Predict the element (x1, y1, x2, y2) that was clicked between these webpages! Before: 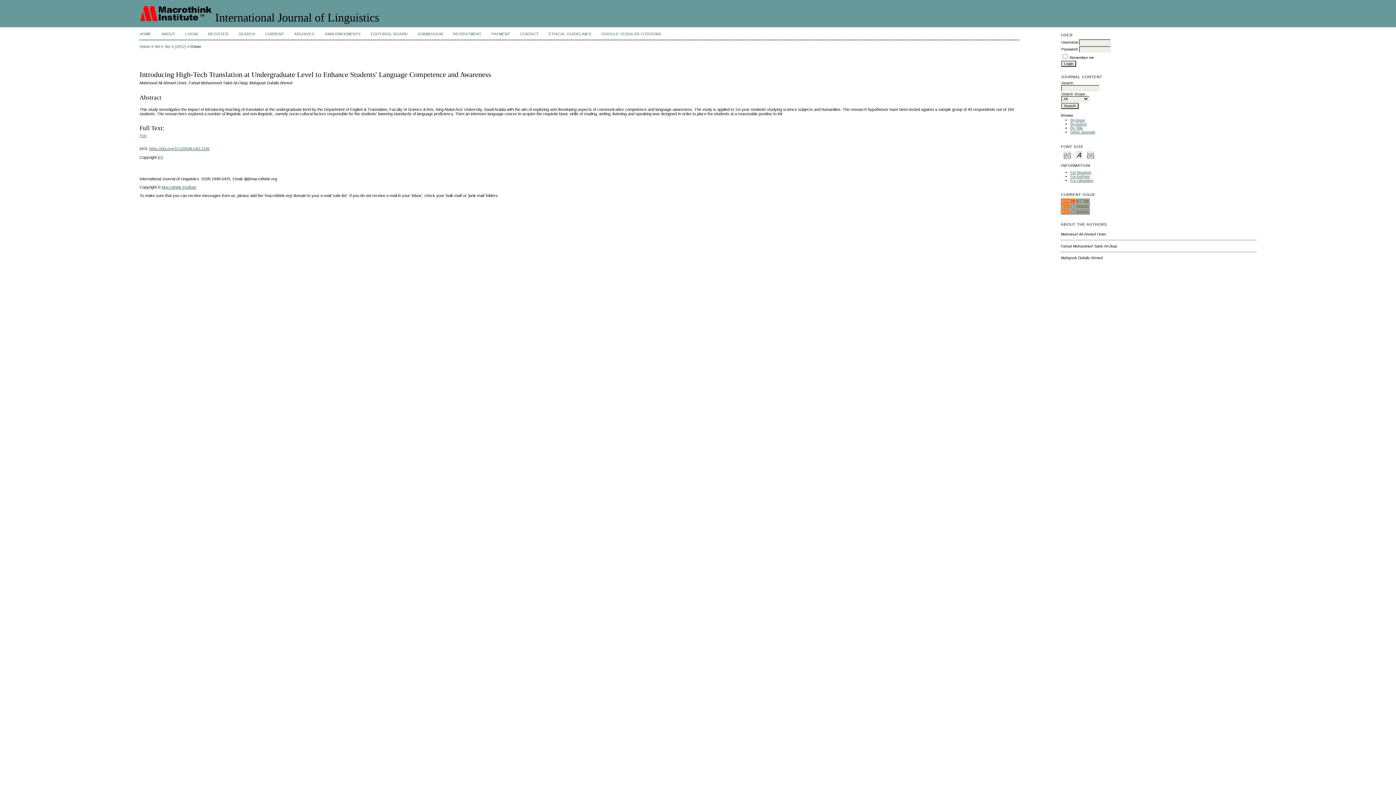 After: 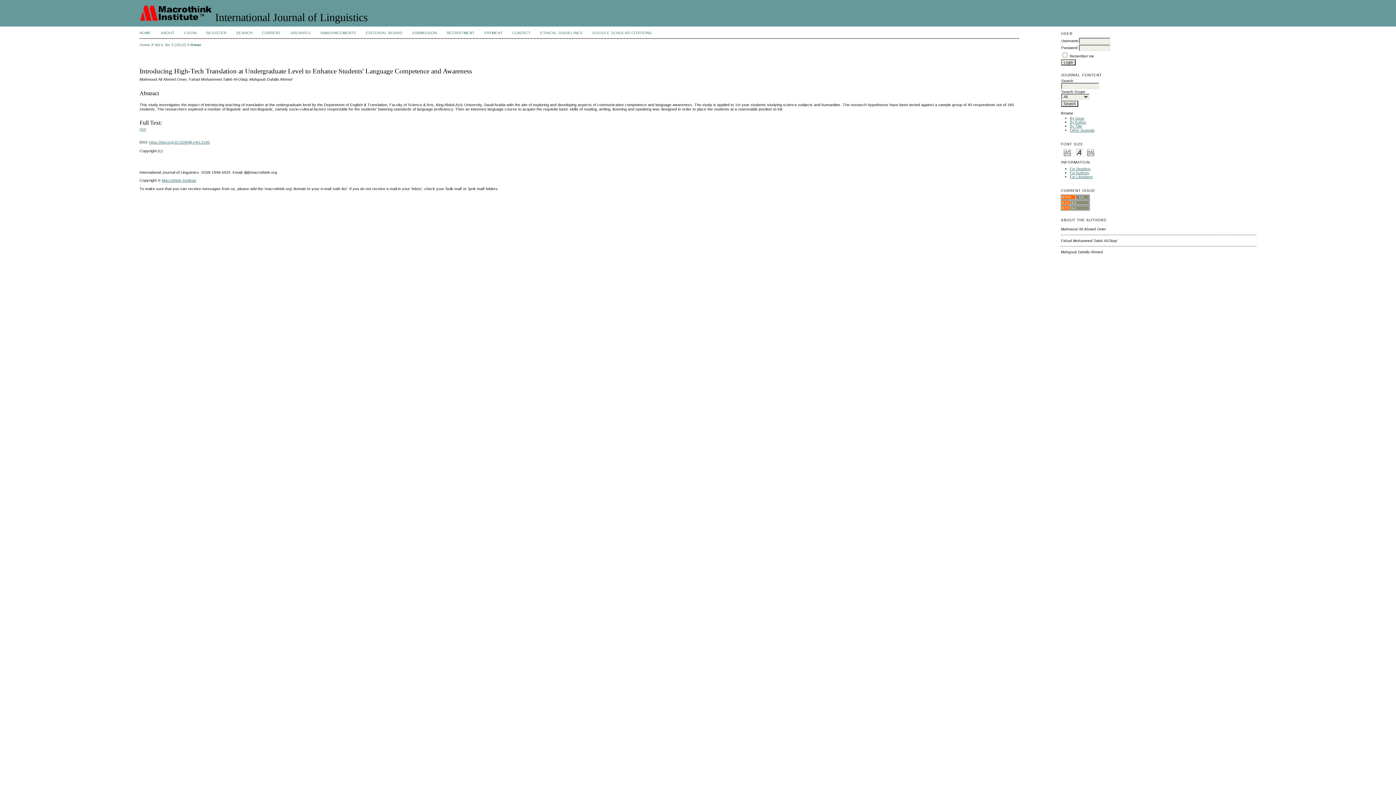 Action: bbox: (1064, 150, 1071, 158) label: Make font size smaller